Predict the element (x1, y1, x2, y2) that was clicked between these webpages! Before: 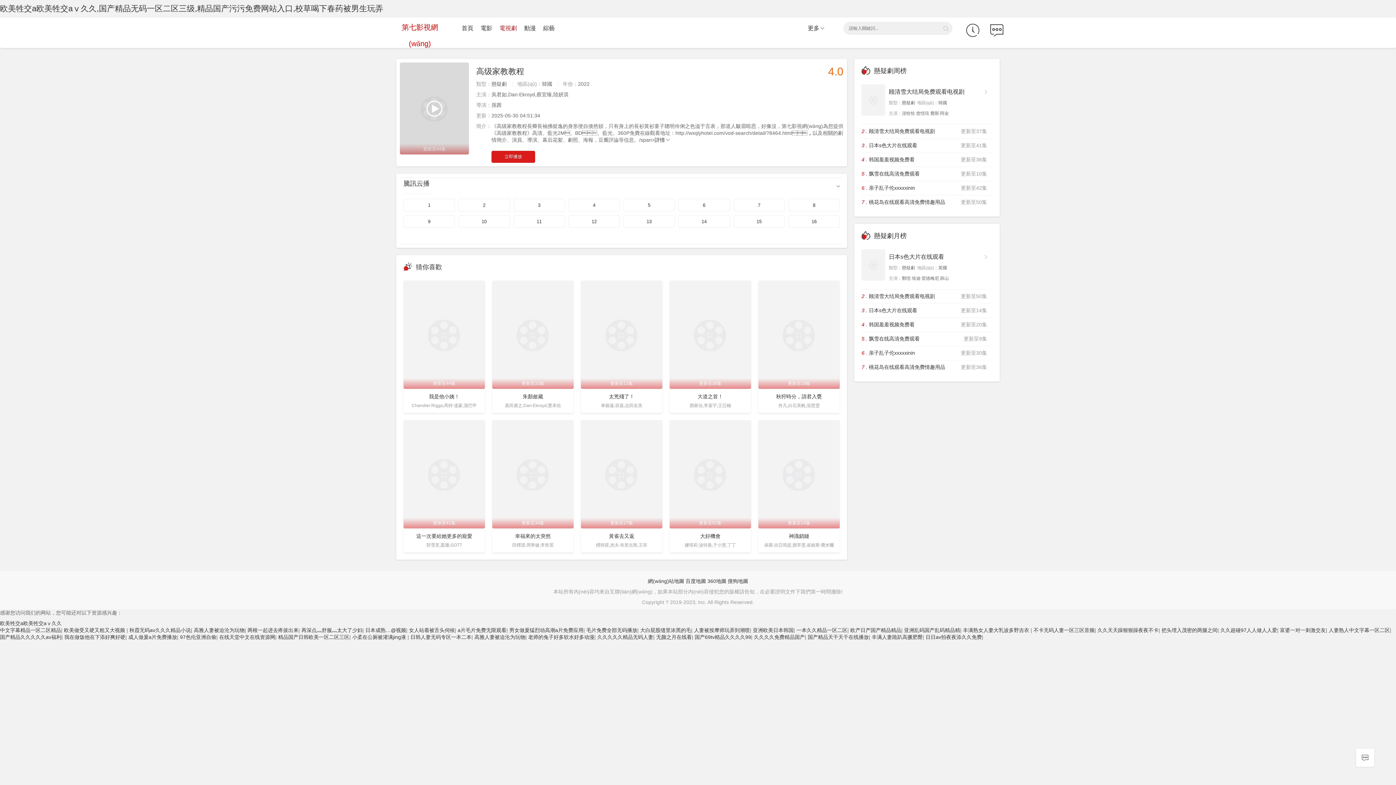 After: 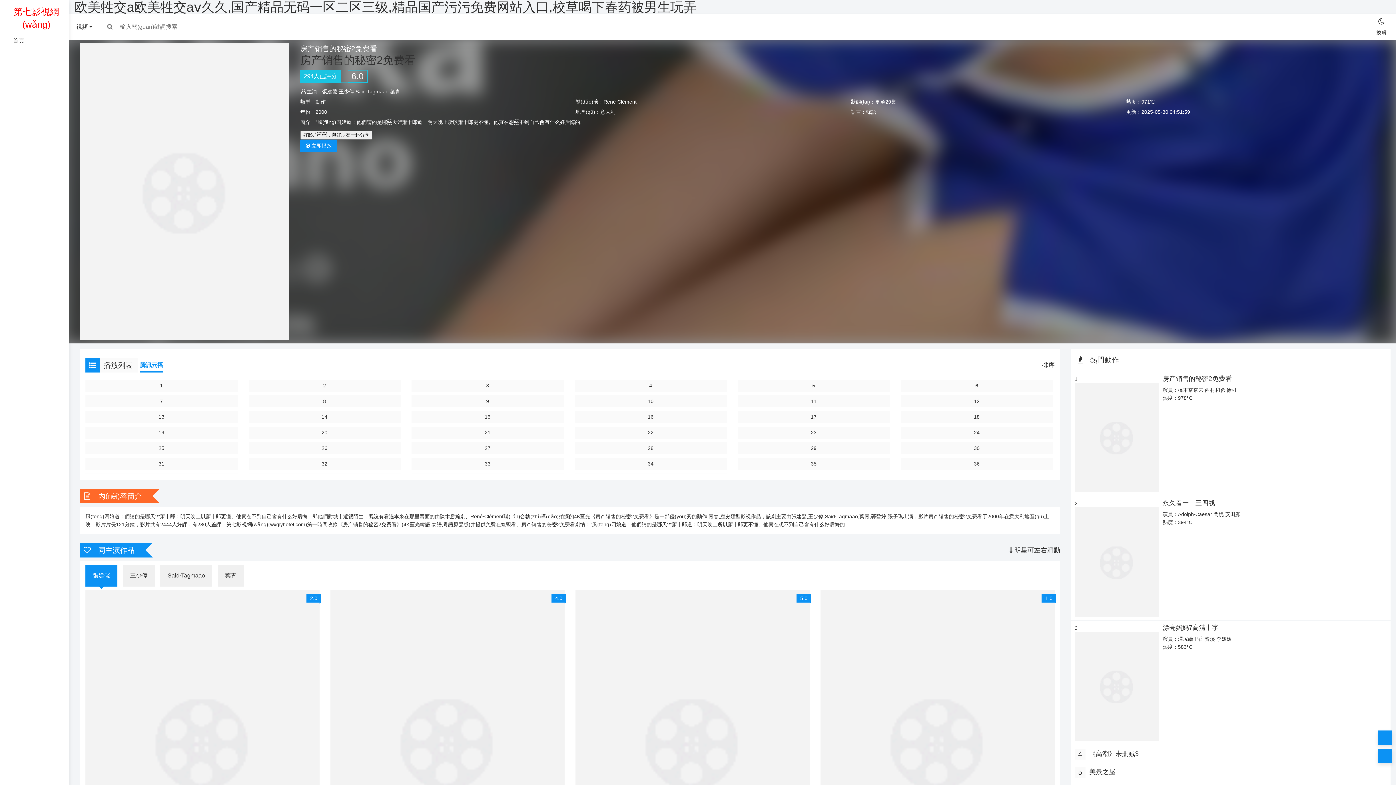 Action: label: 更新至30集
6 . 亲子乱子伦xxxxxinin bbox: (861, 346, 992, 360)